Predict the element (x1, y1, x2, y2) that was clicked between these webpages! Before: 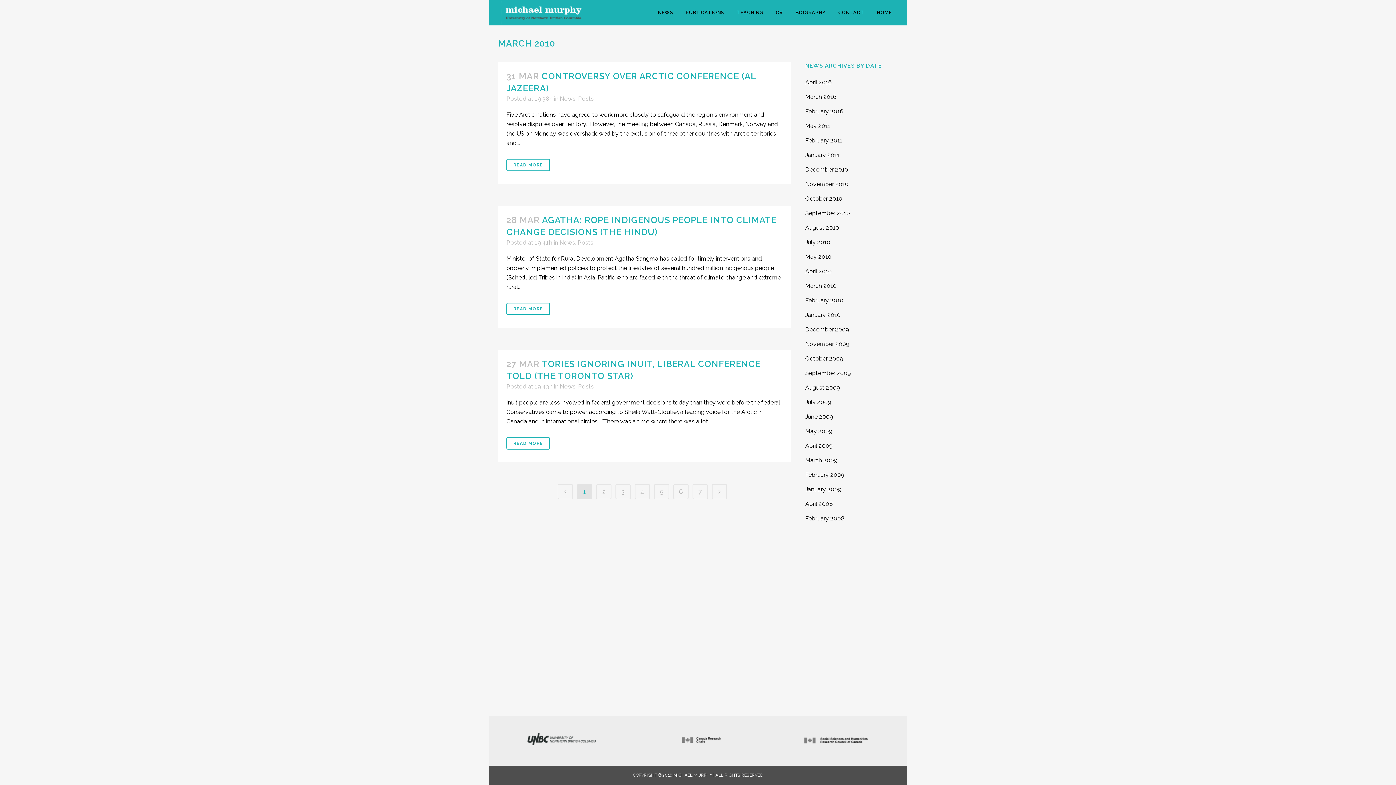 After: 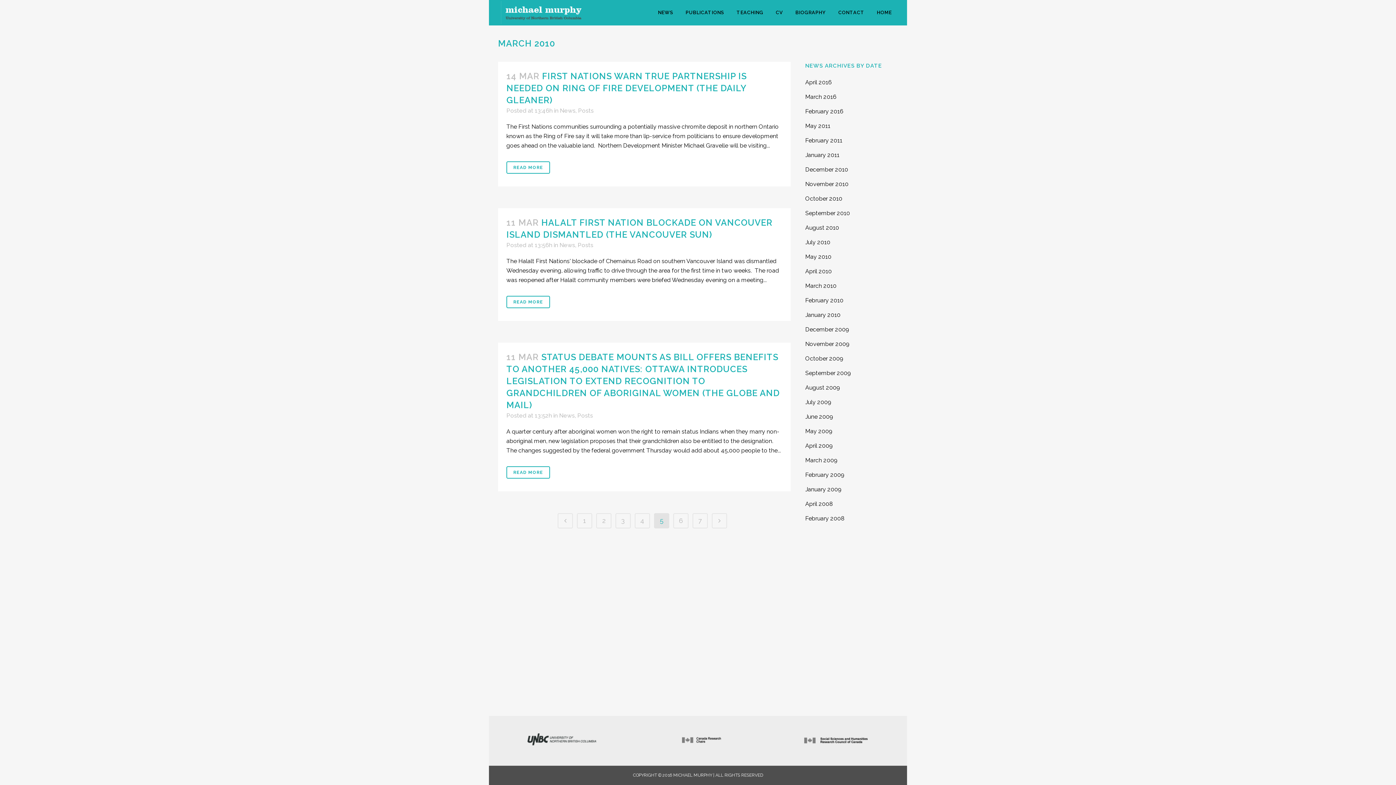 Action: bbox: (654, 484, 669, 499) label: 5